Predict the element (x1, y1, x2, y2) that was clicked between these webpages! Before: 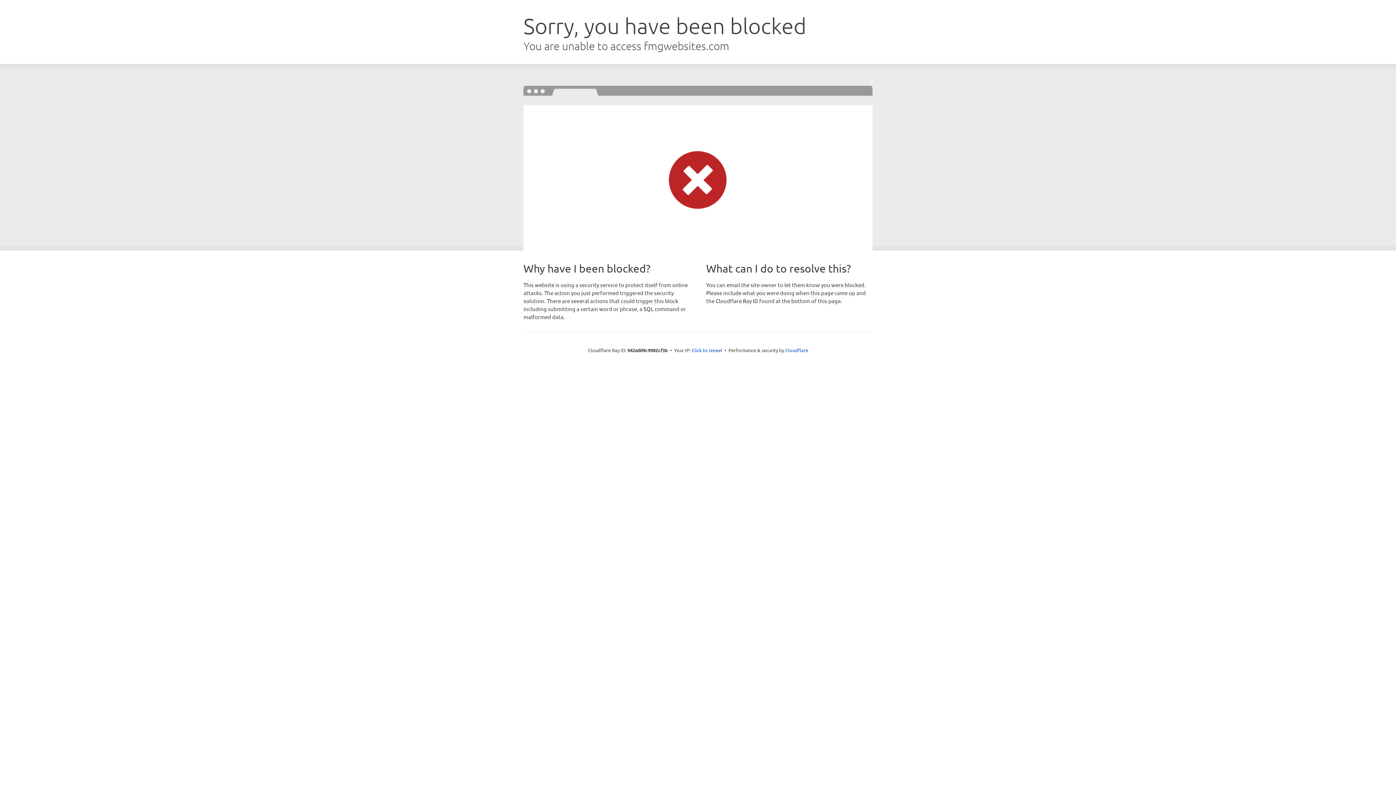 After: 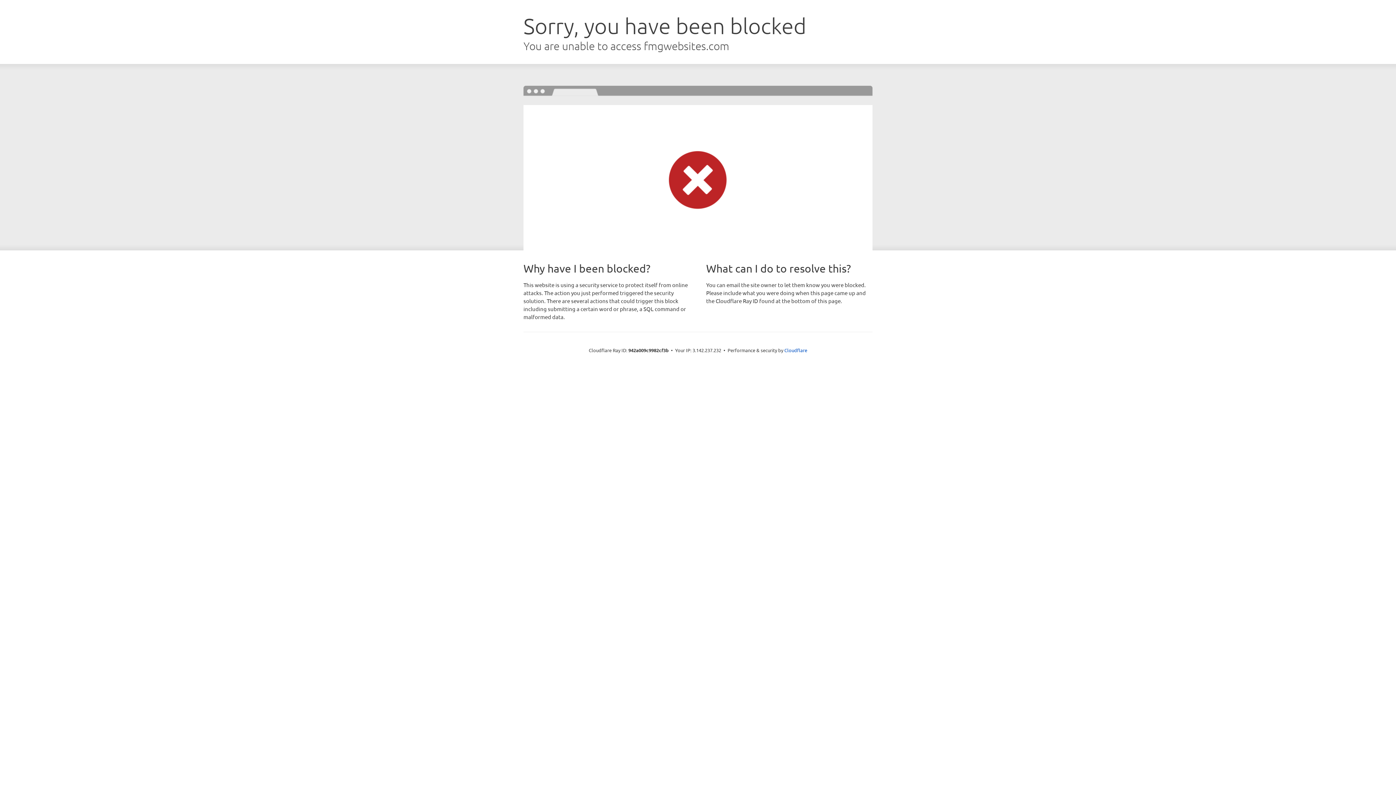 Action: bbox: (691, 346, 722, 353) label: Click to reveal